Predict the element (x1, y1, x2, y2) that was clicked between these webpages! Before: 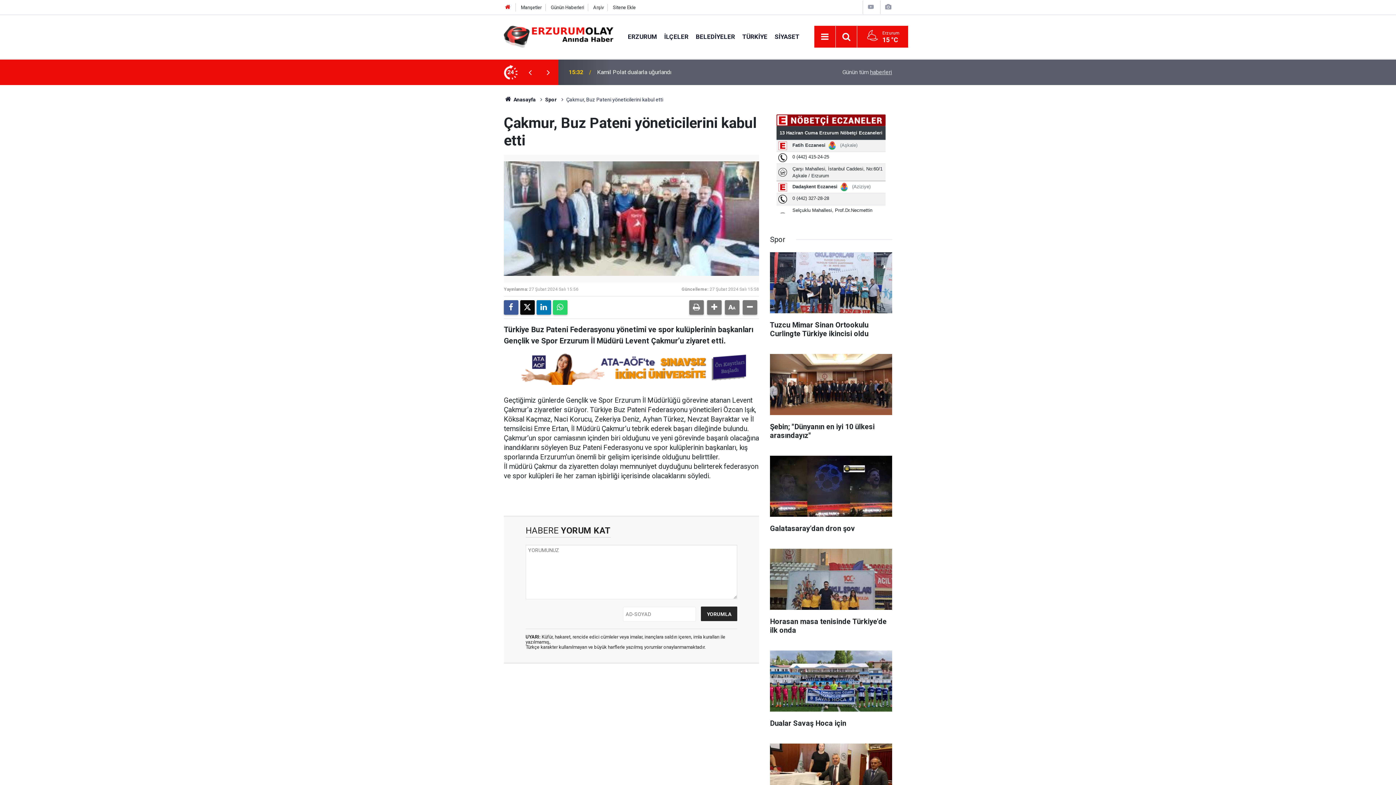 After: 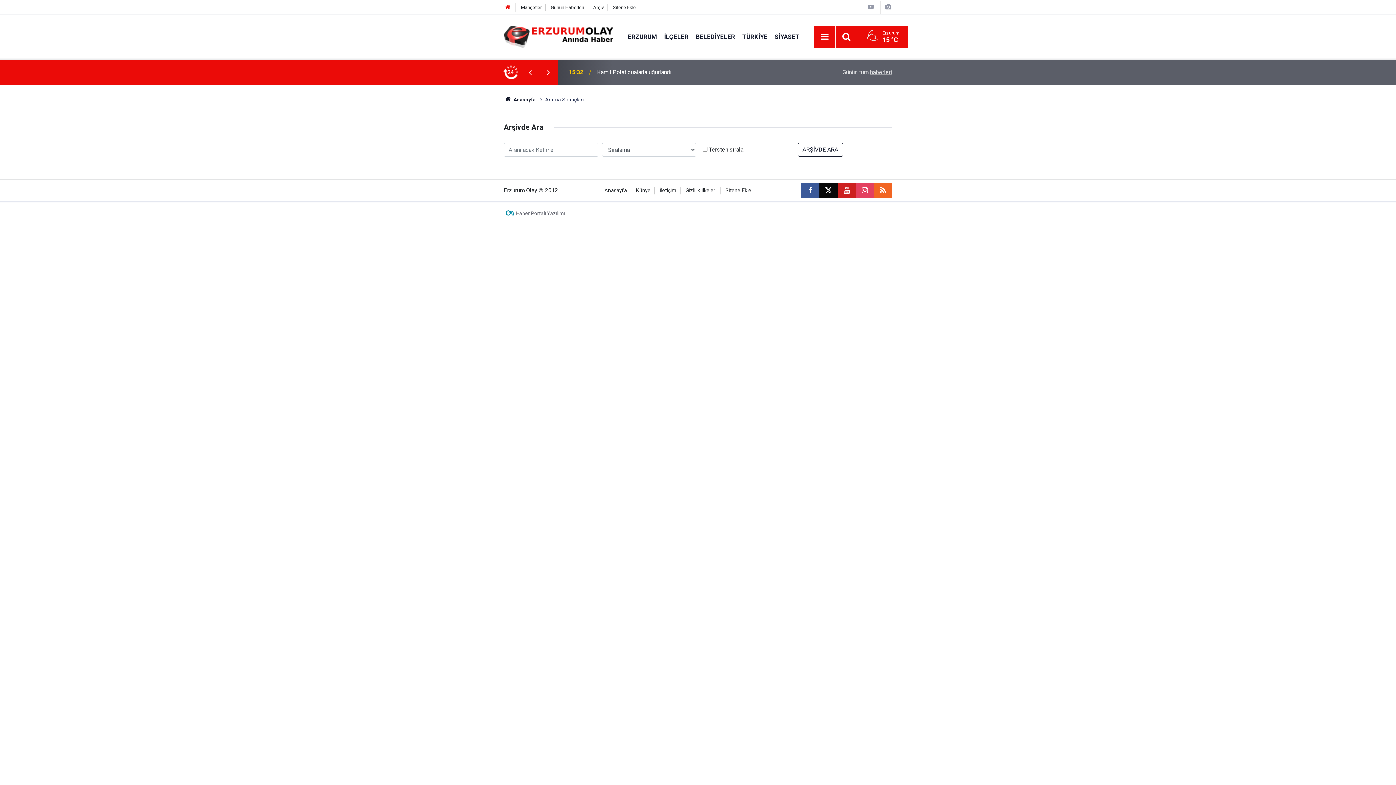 Action: bbox: (840, 30, 853, 43)